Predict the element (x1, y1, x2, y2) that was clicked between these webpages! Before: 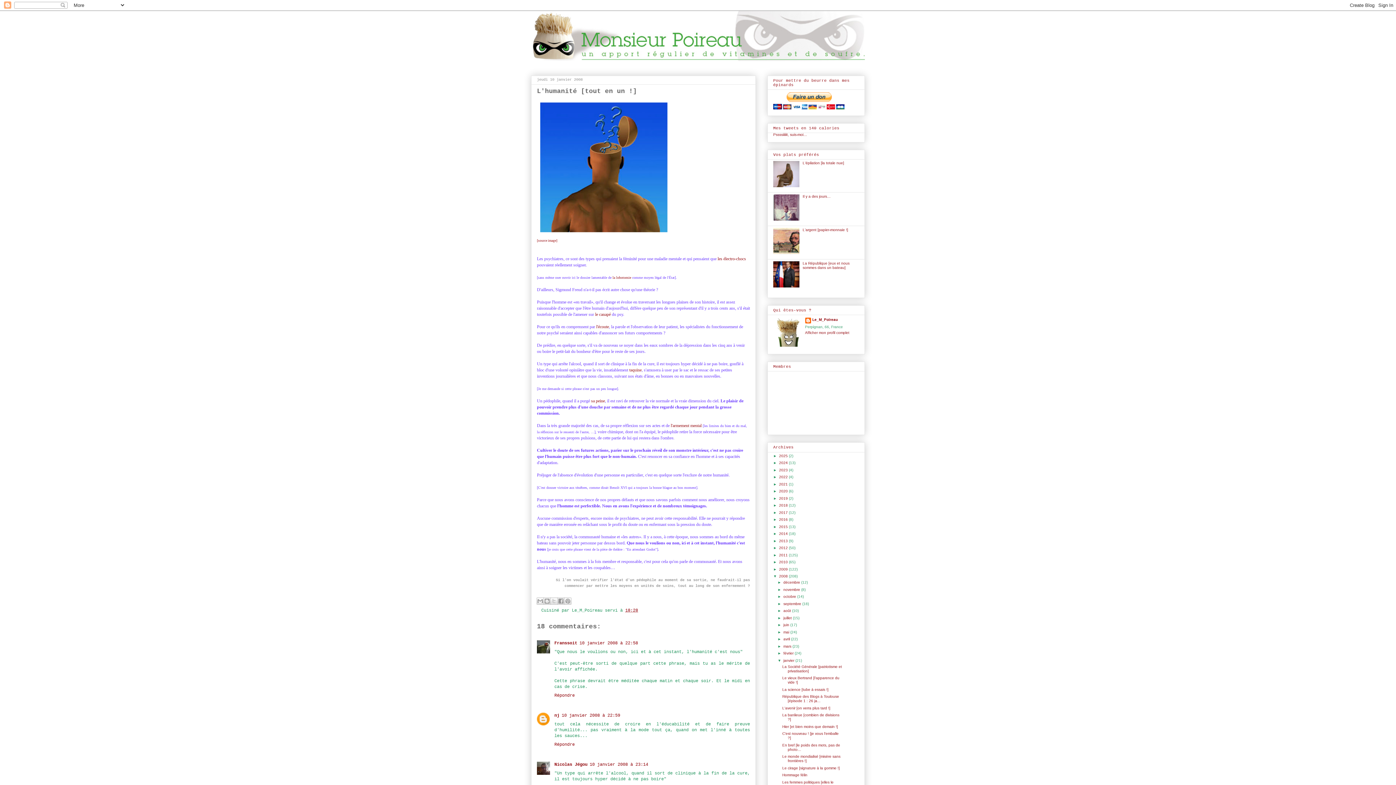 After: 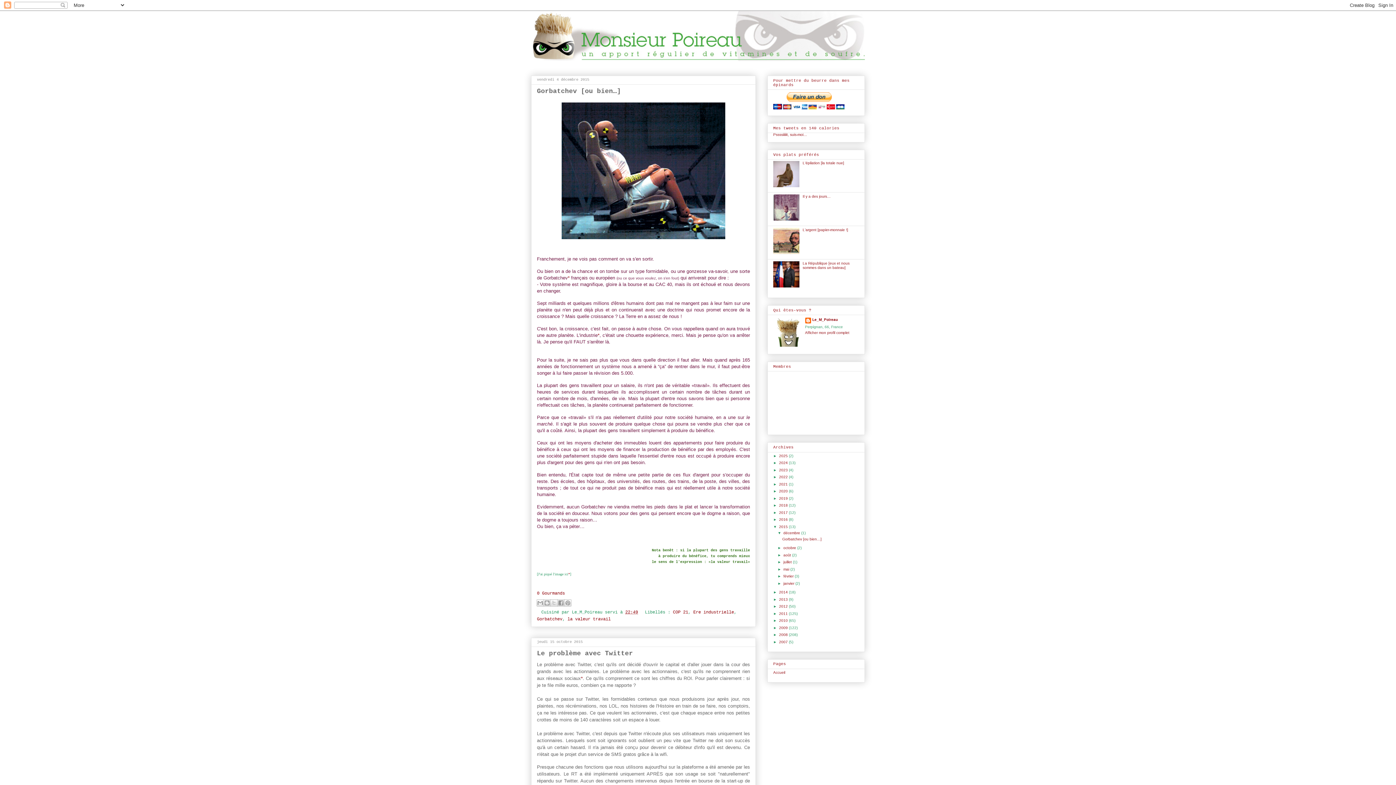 Action: label: 2015  bbox: (779, 524, 789, 528)